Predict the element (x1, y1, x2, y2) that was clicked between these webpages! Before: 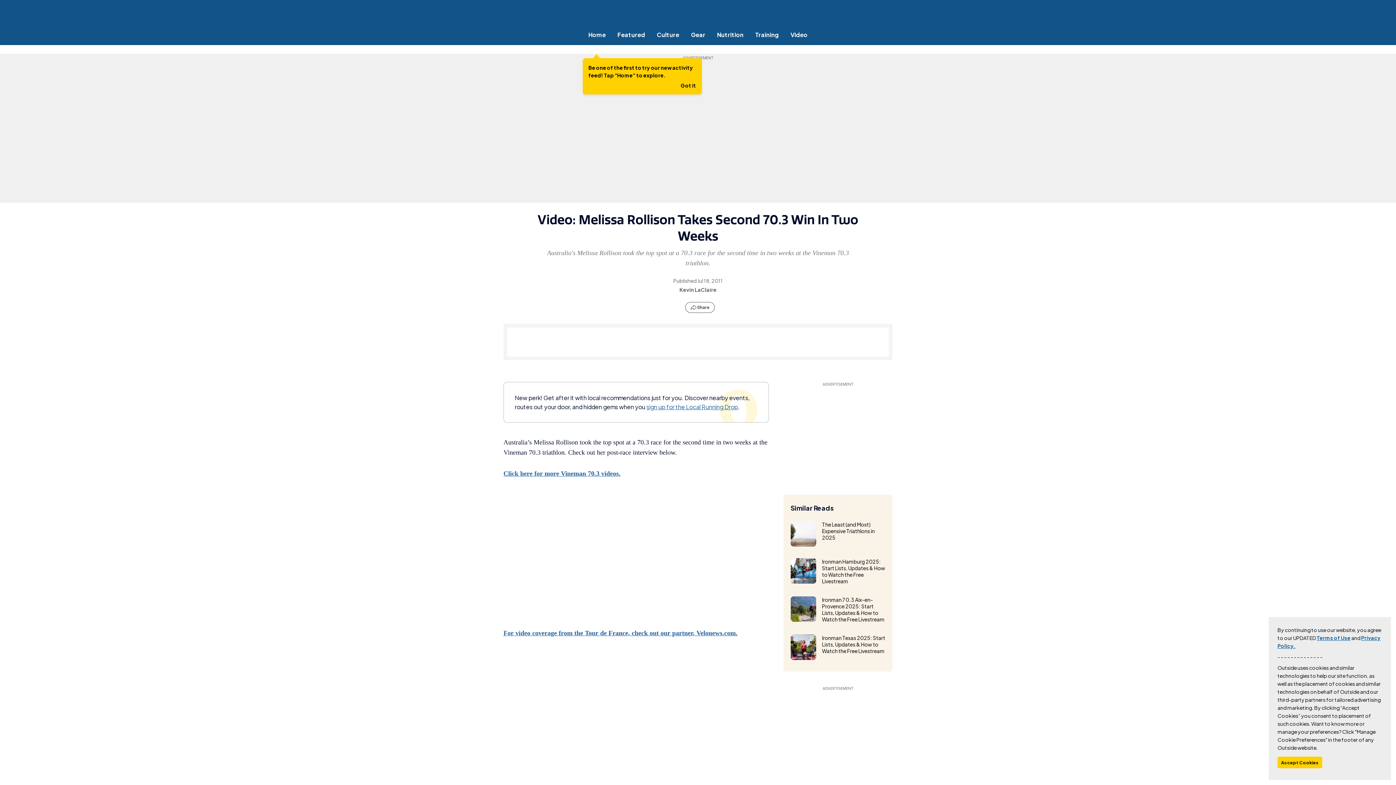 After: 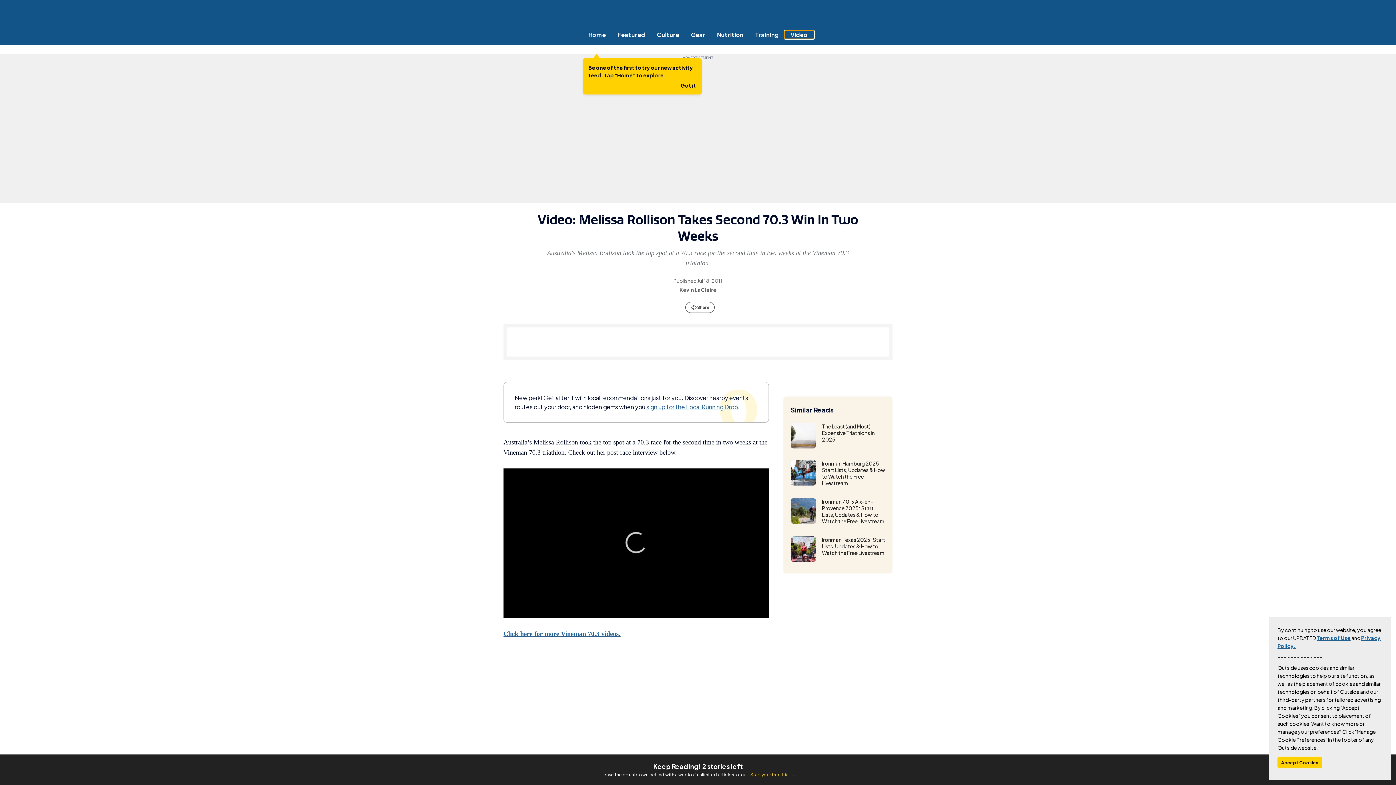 Action: bbox: (784, 30, 813, 38) label: Video